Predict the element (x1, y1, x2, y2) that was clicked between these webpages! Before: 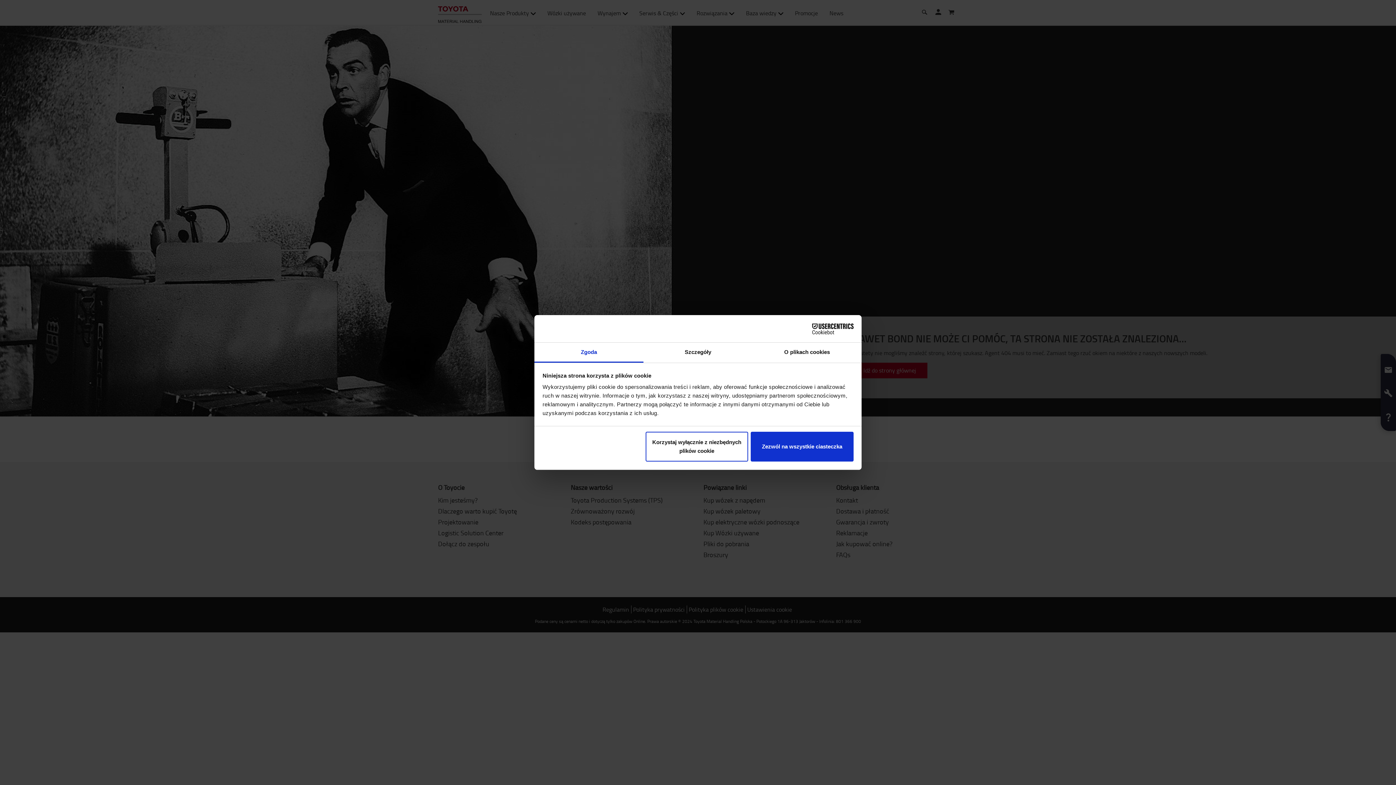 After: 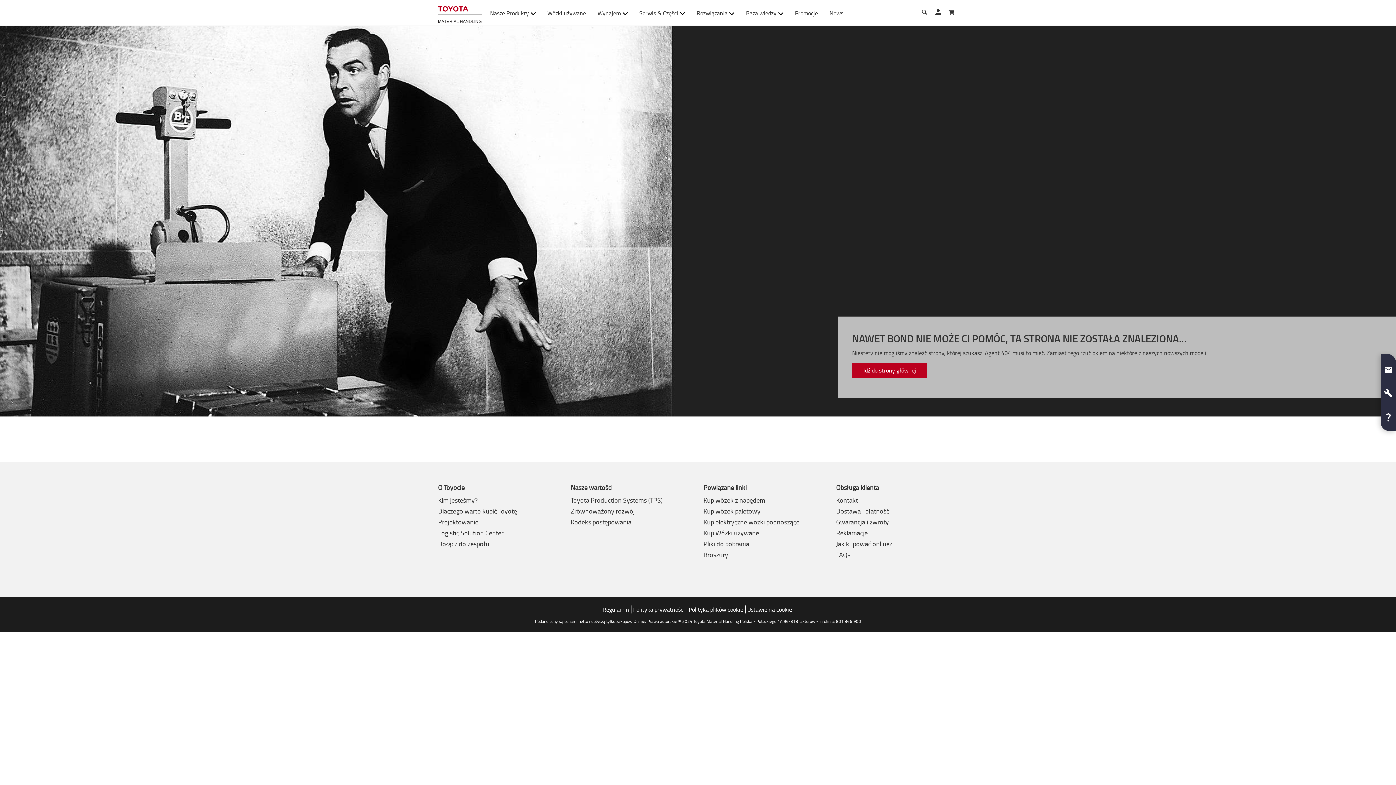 Action: label: Korzystaj wyłącznie z niezbędnych plików cookie bbox: (645, 431, 748, 461)